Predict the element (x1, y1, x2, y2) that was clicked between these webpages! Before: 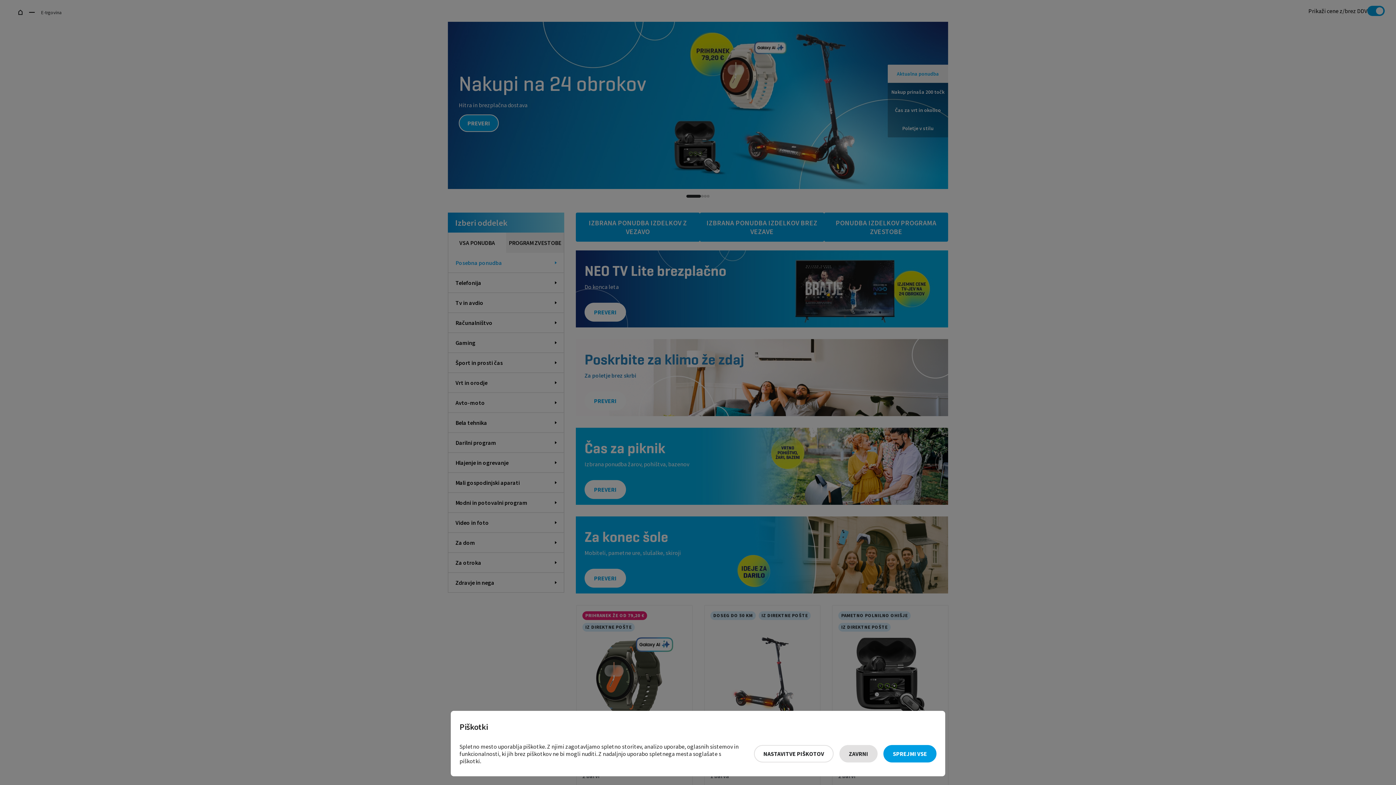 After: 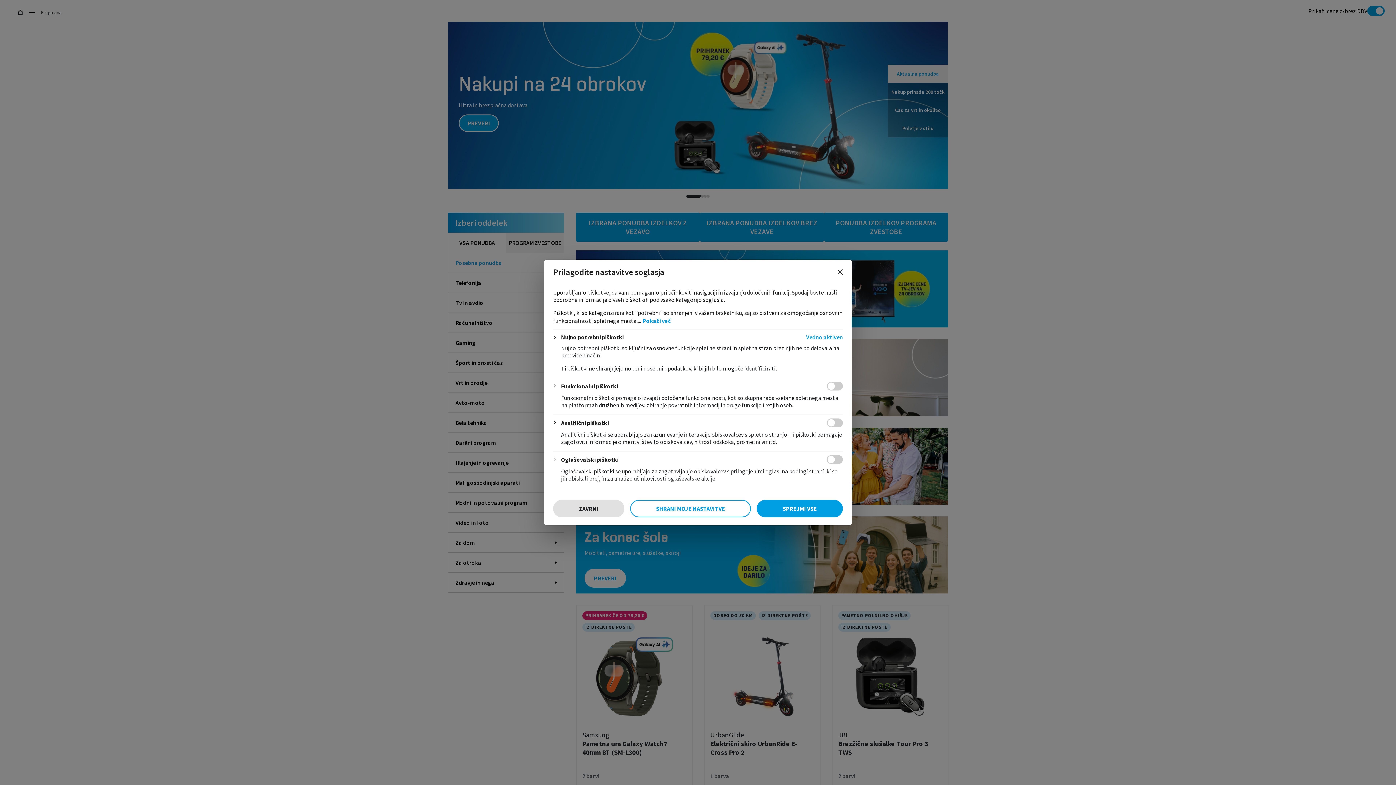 Action: bbox: (754, 745, 833, 762) label: Nastavitve piškotov